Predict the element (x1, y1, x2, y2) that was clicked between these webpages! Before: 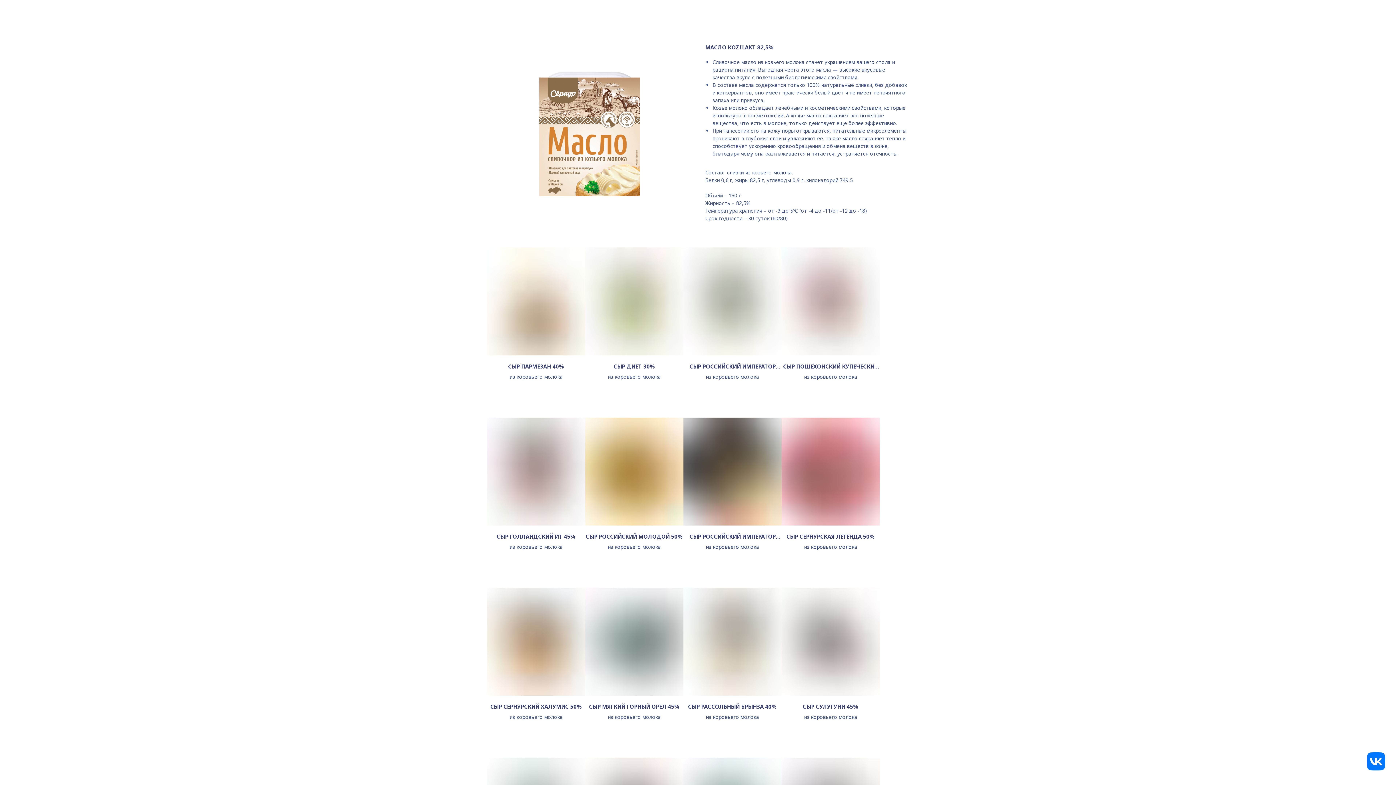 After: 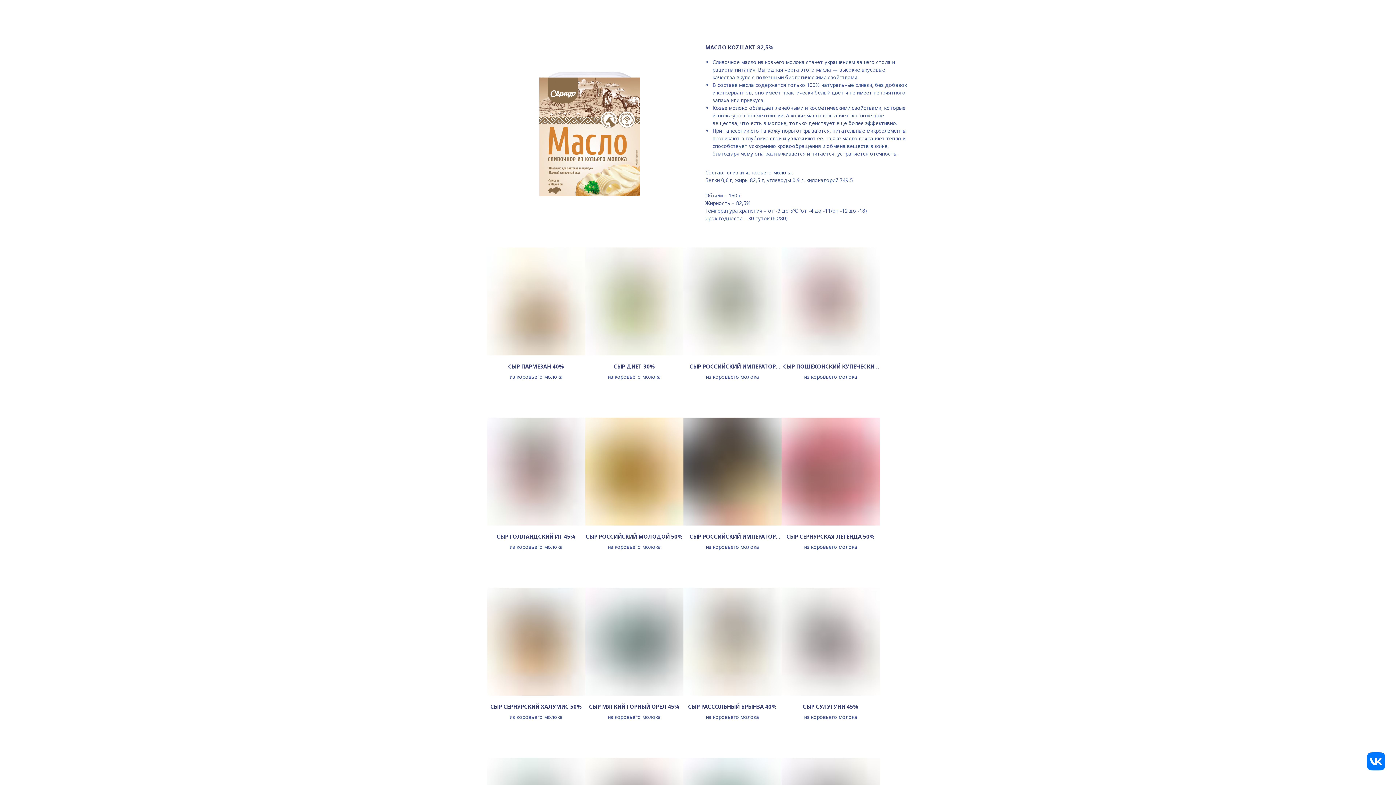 Action: label: СЫР РОССИЙСКИЙ ИМПЕРАТОР 50%
из коровьего молока bbox: (683, 417, 781, 555)